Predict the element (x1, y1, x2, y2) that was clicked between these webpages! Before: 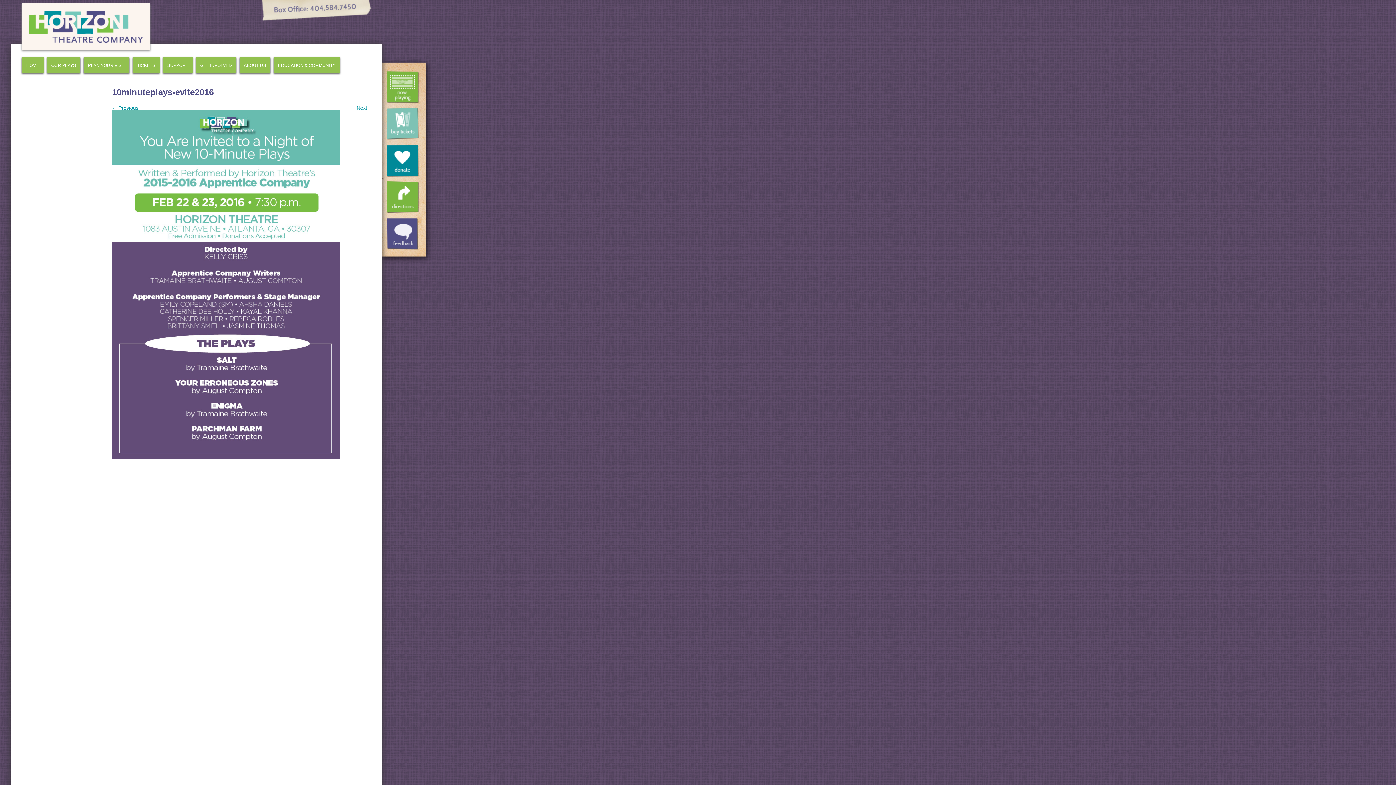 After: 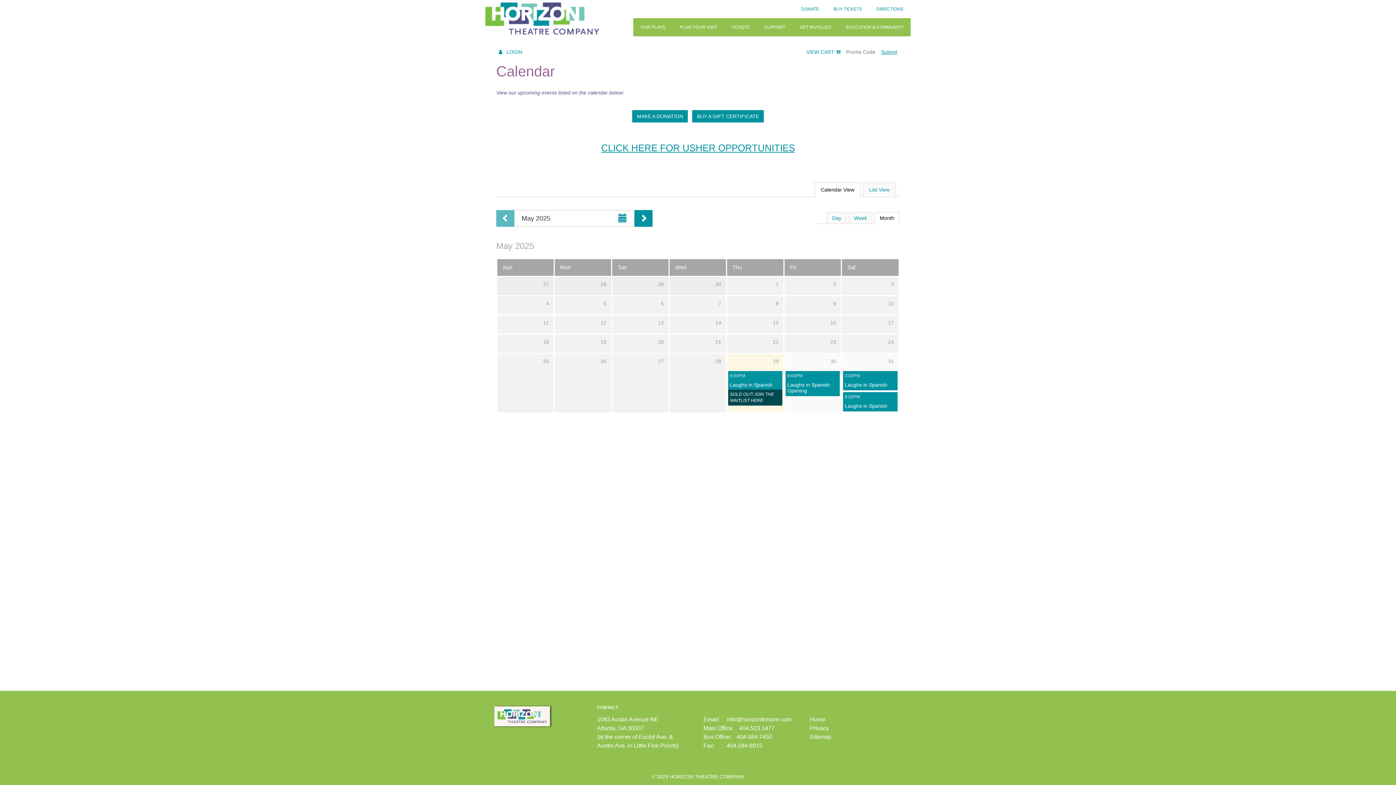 Action: bbox: (386, 108, 418, 140)